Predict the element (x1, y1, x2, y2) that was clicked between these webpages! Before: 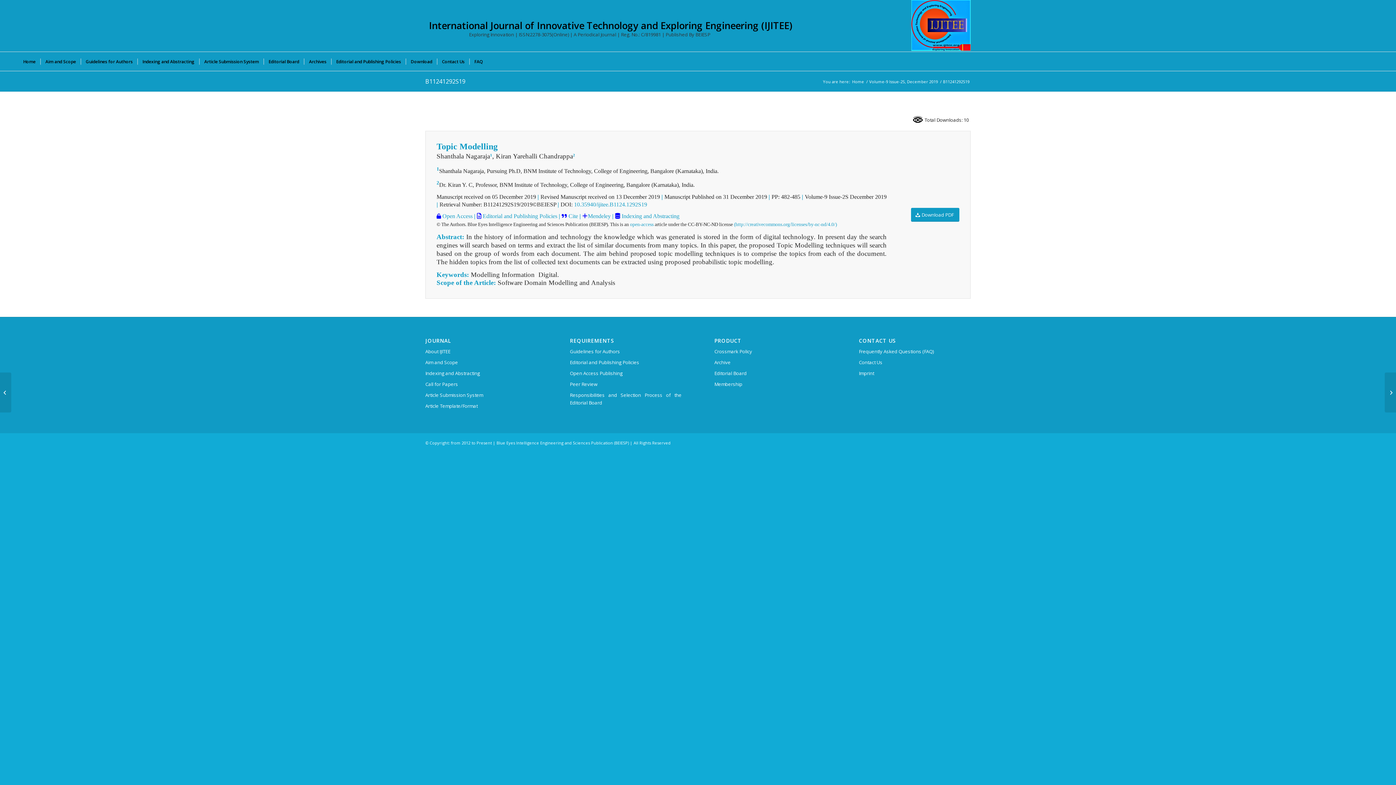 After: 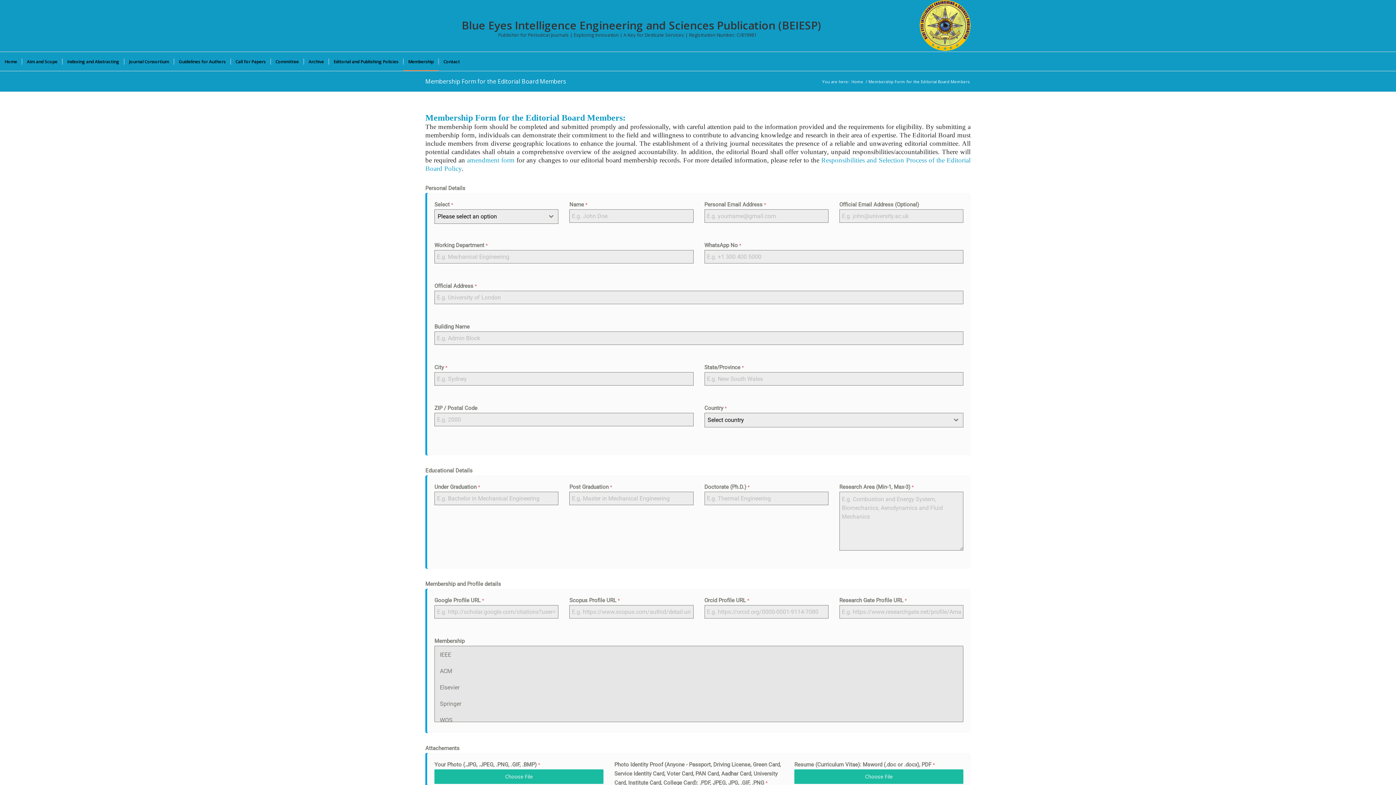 Action: bbox: (714, 379, 826, 390) label: Membership